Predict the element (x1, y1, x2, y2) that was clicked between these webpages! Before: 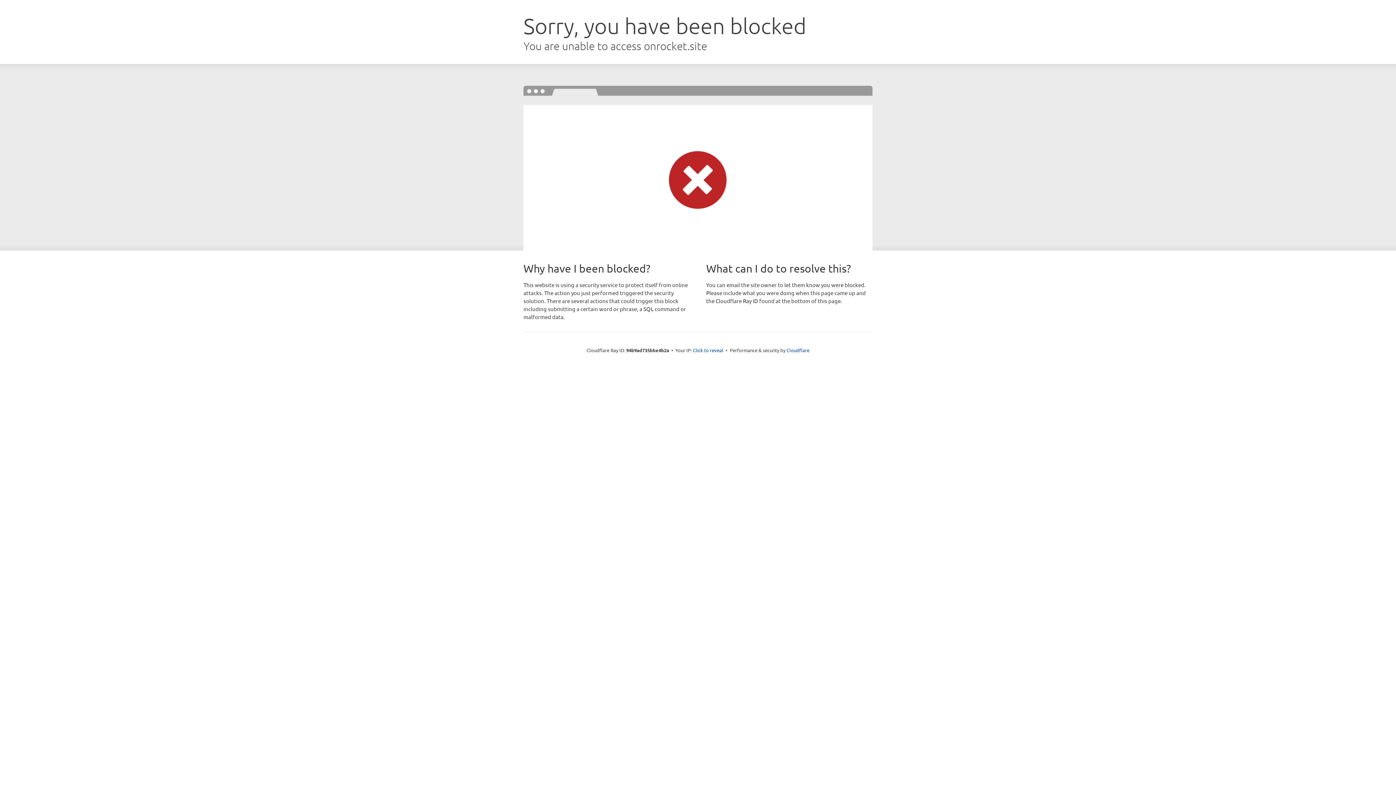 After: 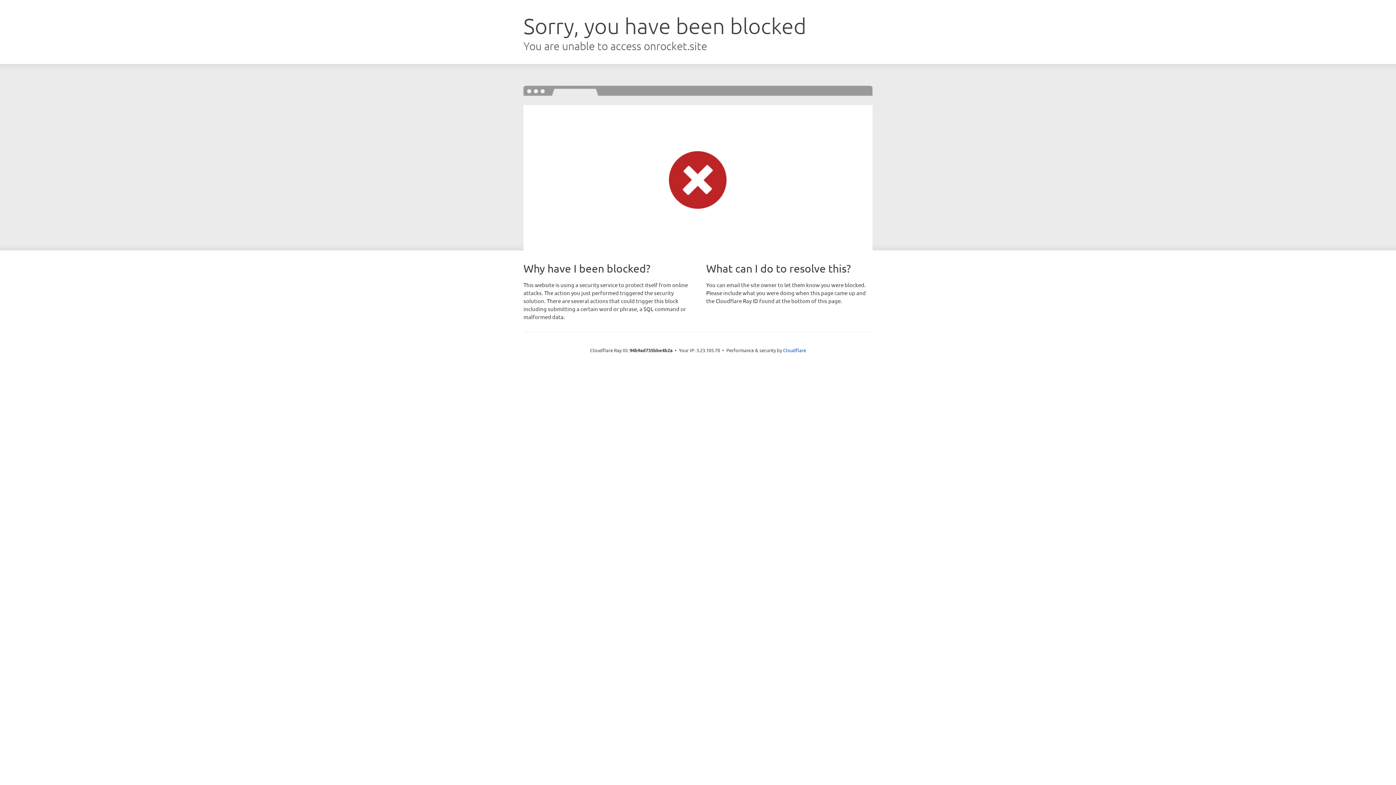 Action: label: Click to reveal bbox: (693, 346, 723, 353)